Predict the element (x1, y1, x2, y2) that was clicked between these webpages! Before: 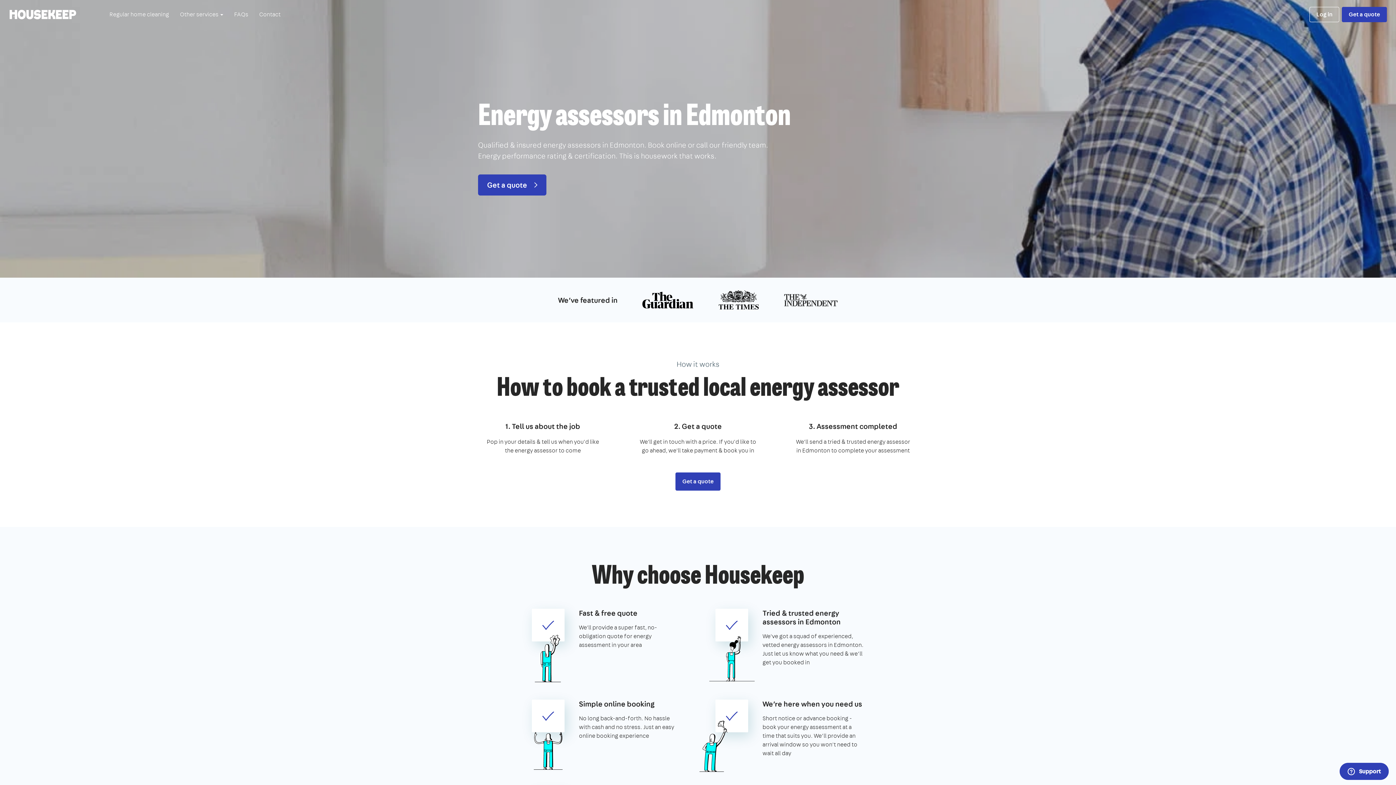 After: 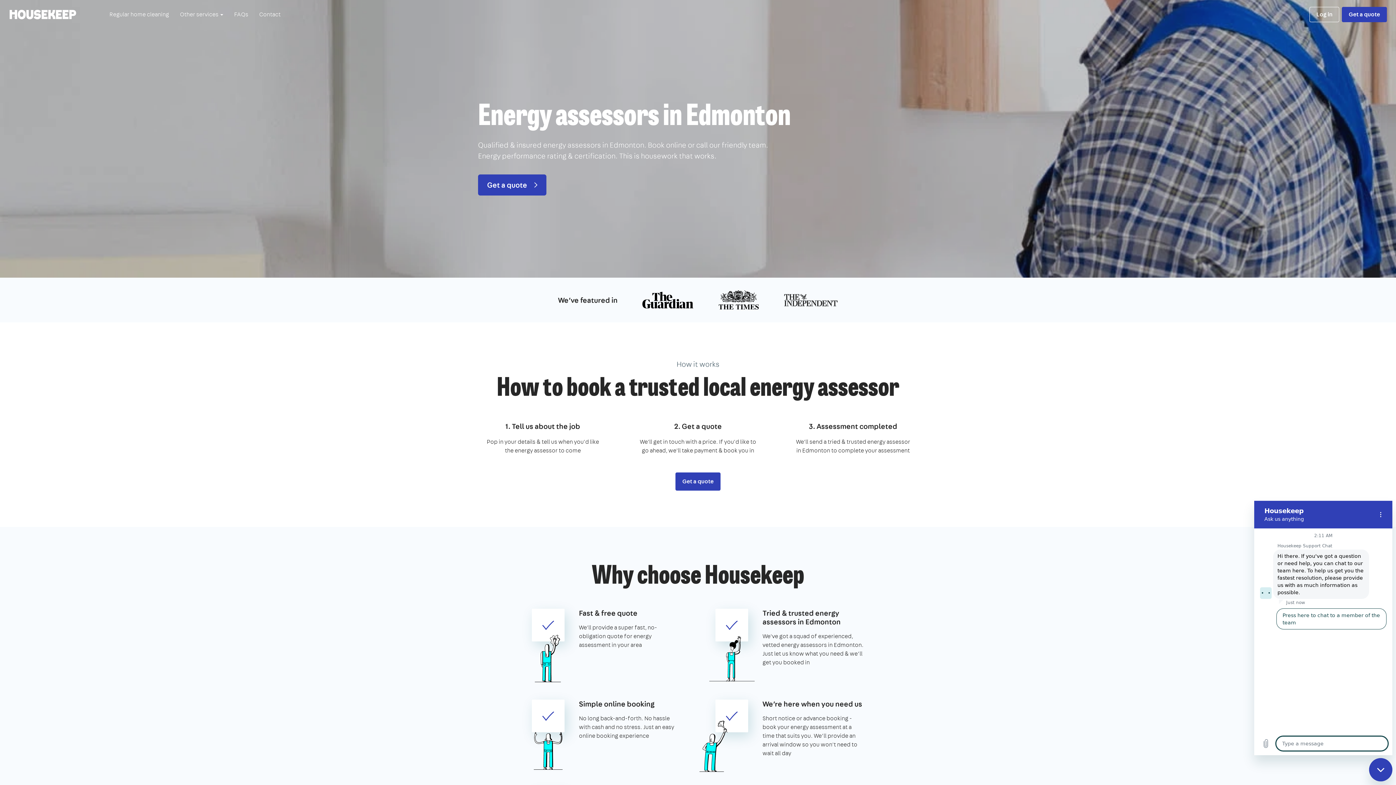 Action: bbox: (1340, 763, 1389, 780) label:  Support